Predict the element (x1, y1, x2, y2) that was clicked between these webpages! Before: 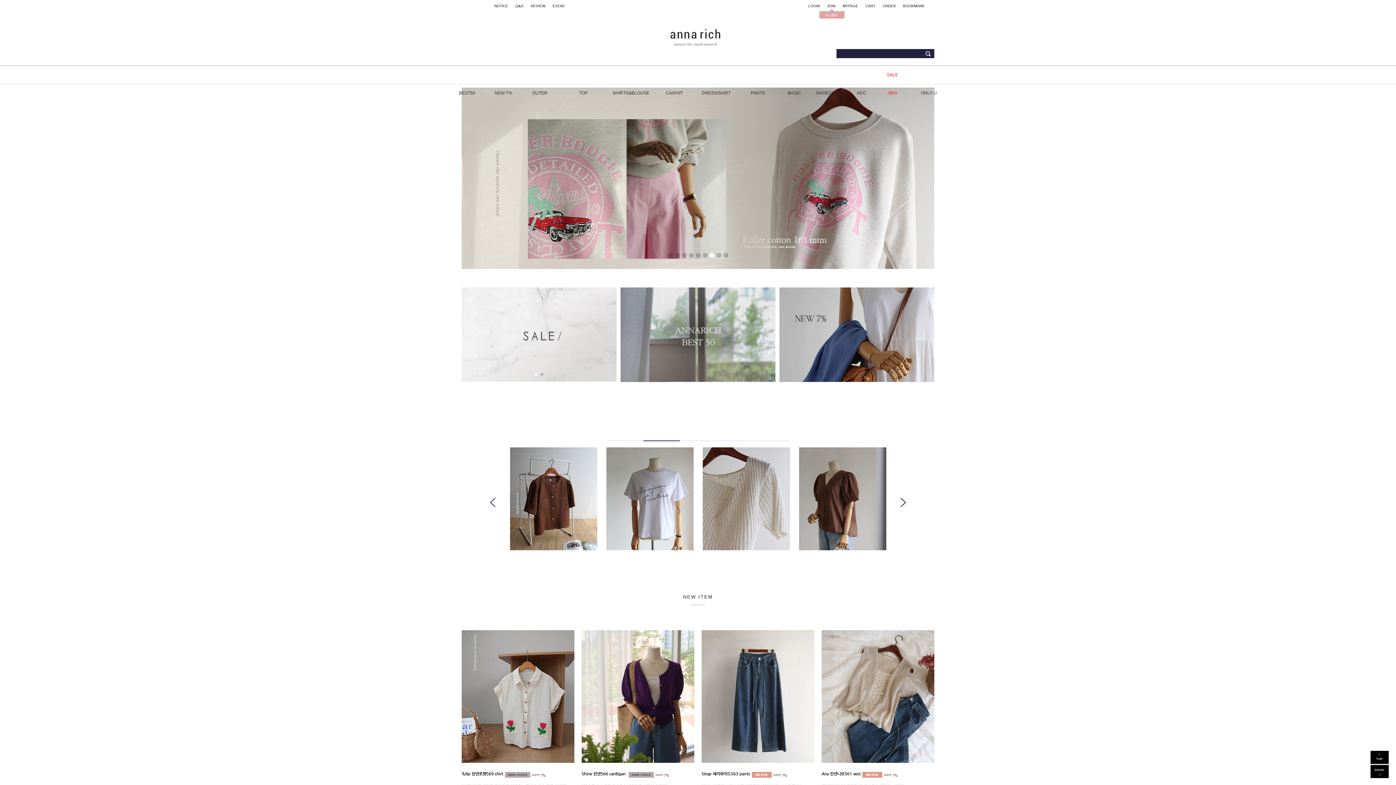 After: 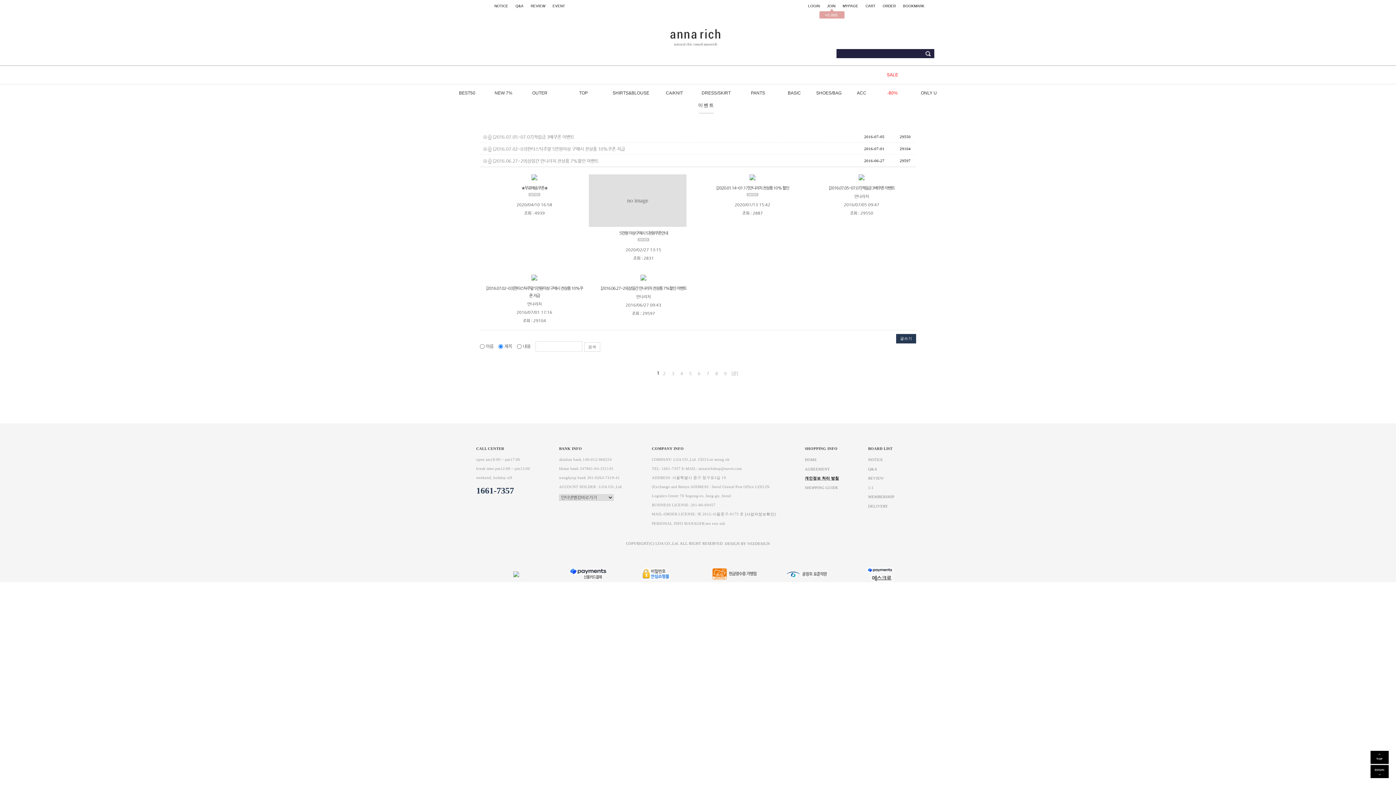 Action: bbox: (549, 0, 568, 12) label: EVENT